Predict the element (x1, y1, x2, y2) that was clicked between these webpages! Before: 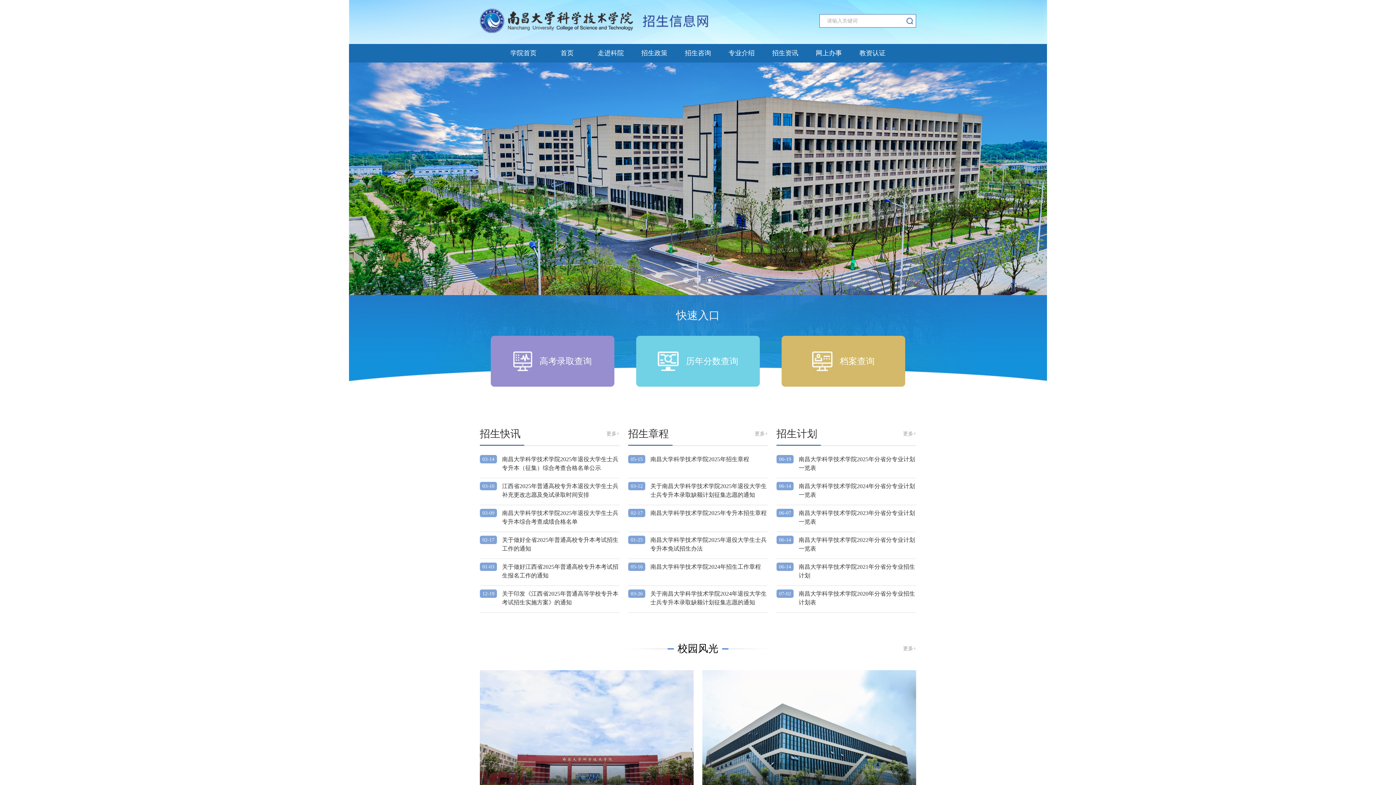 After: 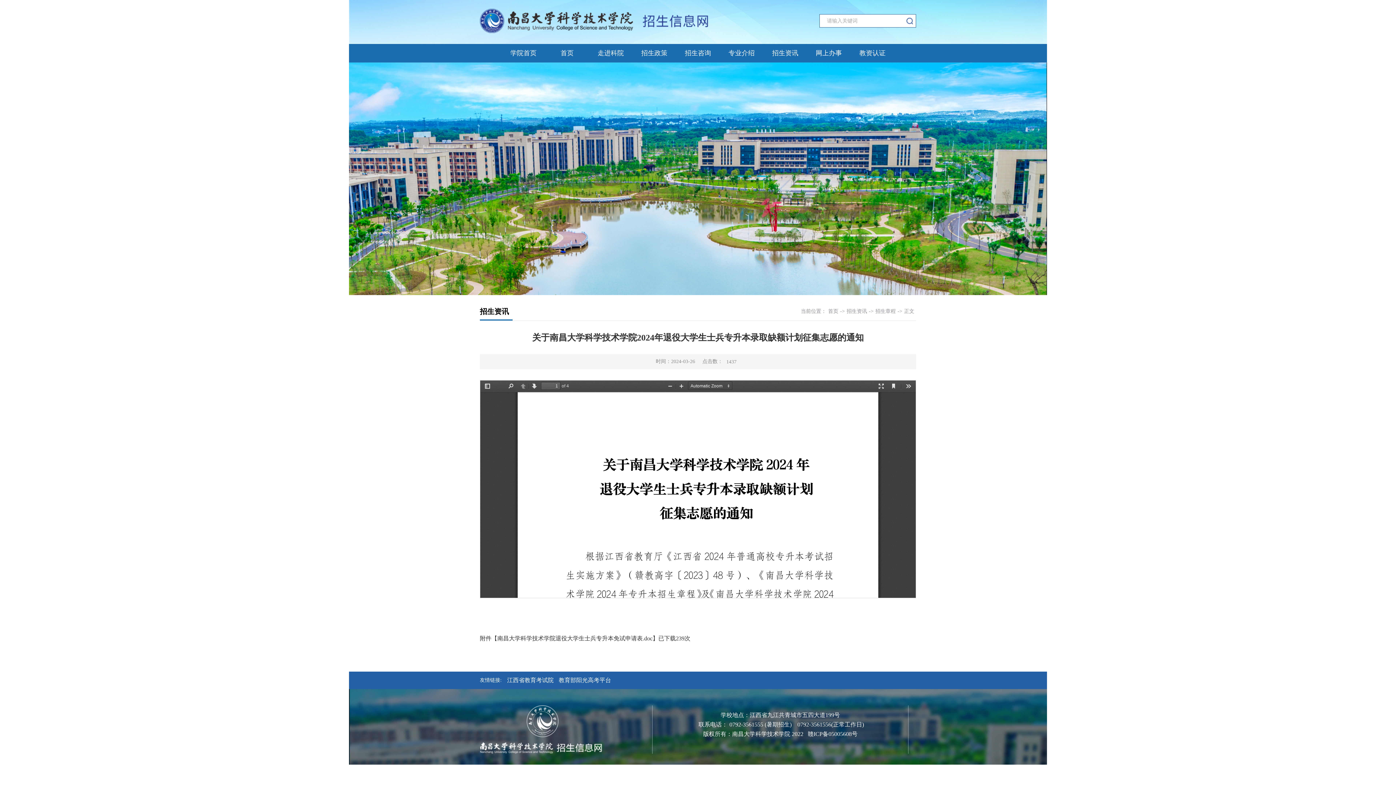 Action: label: 03-26
关于南昌大学科学技术学院2024年退役大学生士兵专升本录取缺额计划征集志愿的通知 bbox: (628, 589, 768, 607)